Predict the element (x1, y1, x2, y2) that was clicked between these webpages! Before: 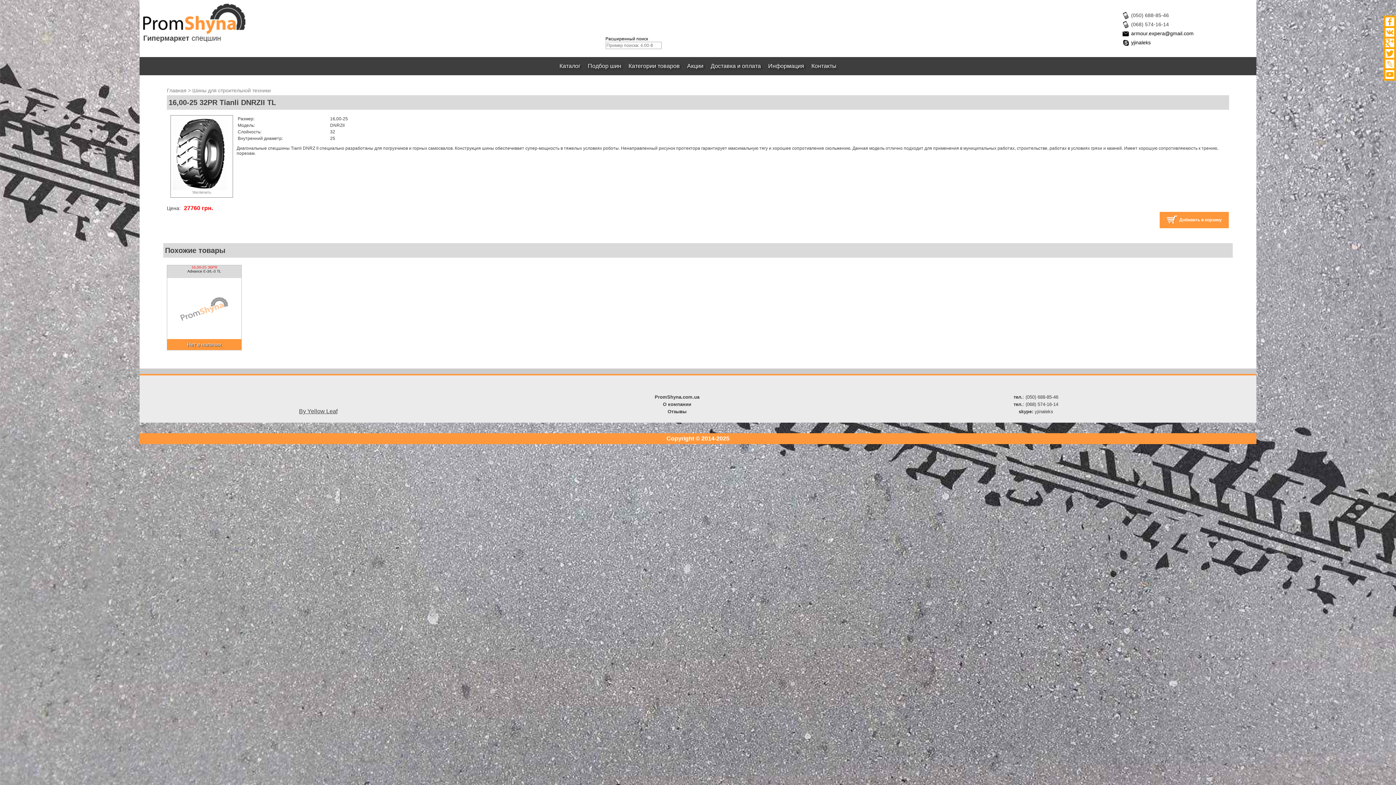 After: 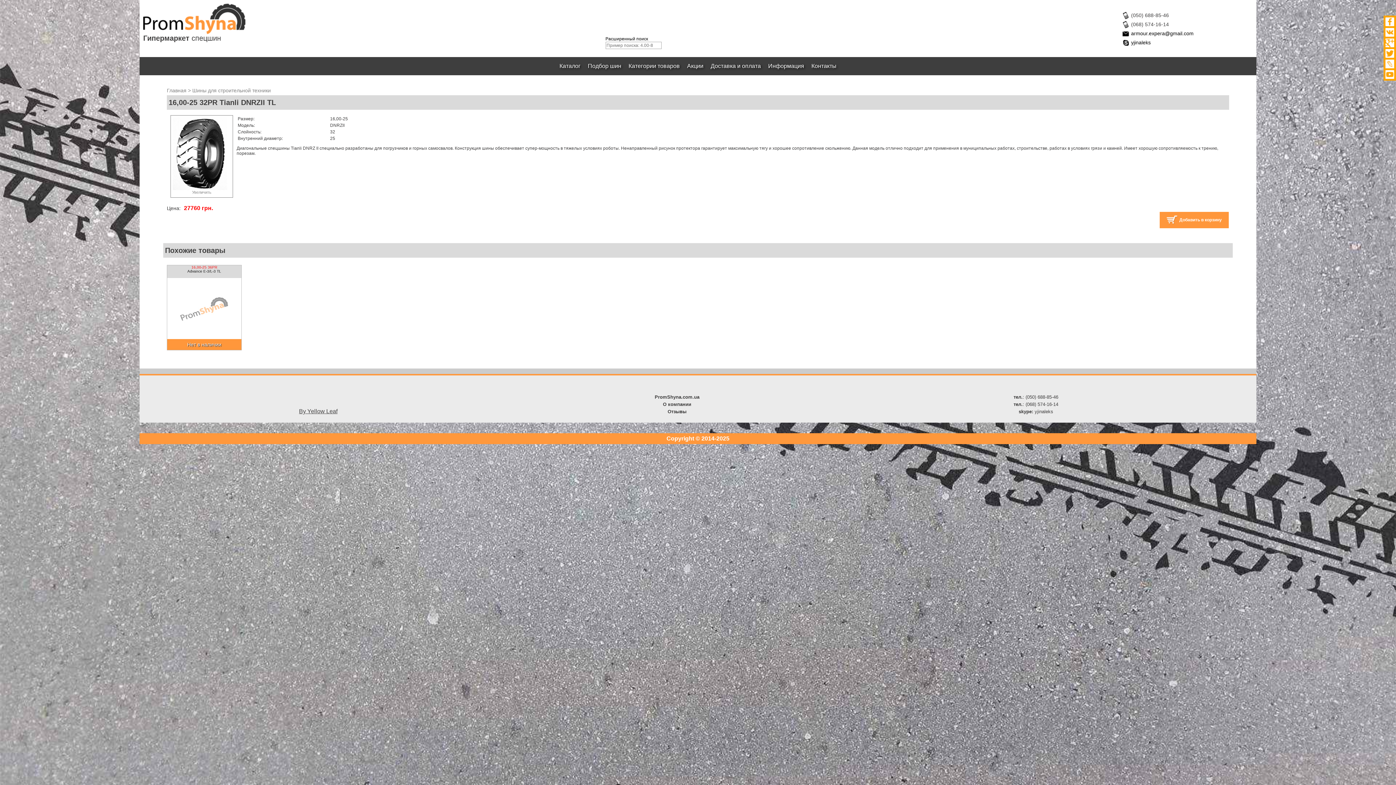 Action: bbox: (1385, 59, 1394, 68)